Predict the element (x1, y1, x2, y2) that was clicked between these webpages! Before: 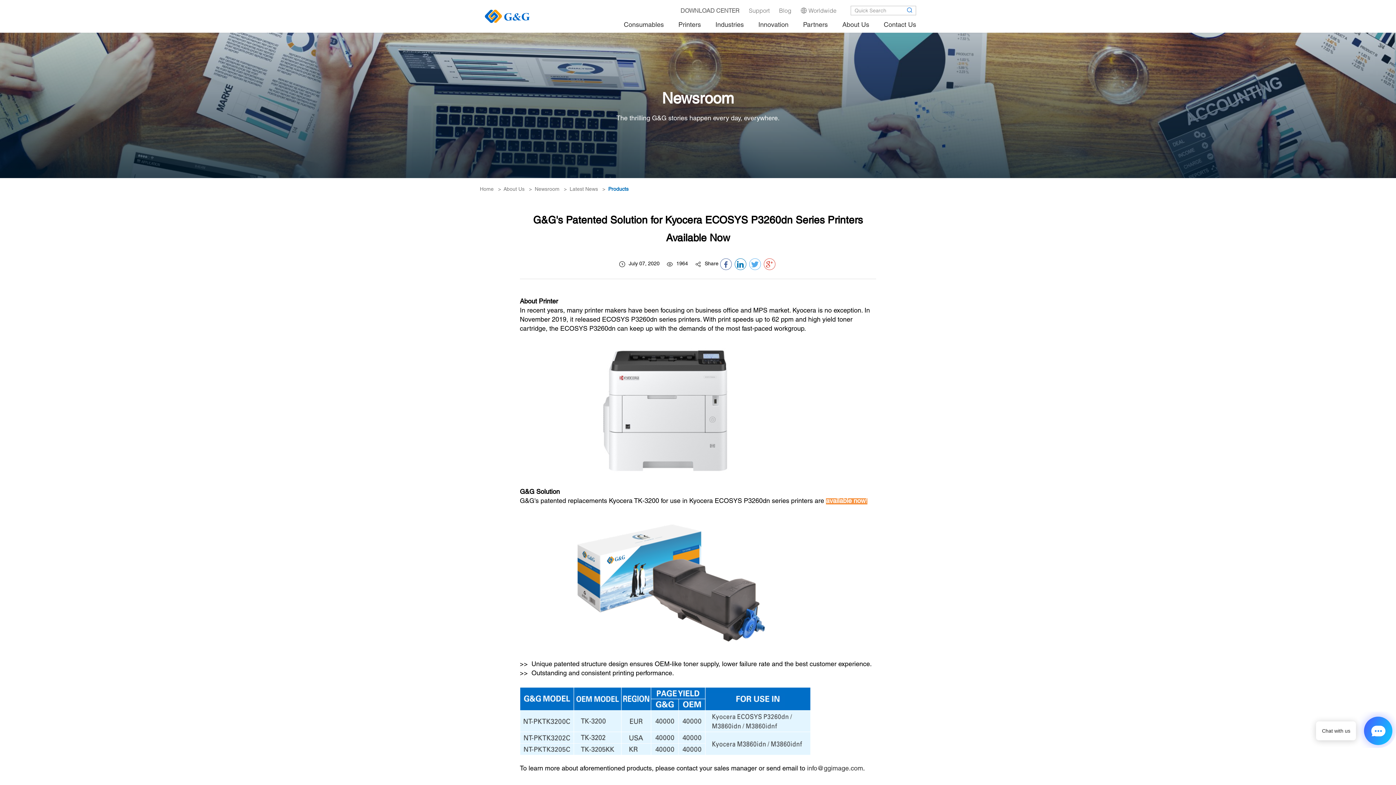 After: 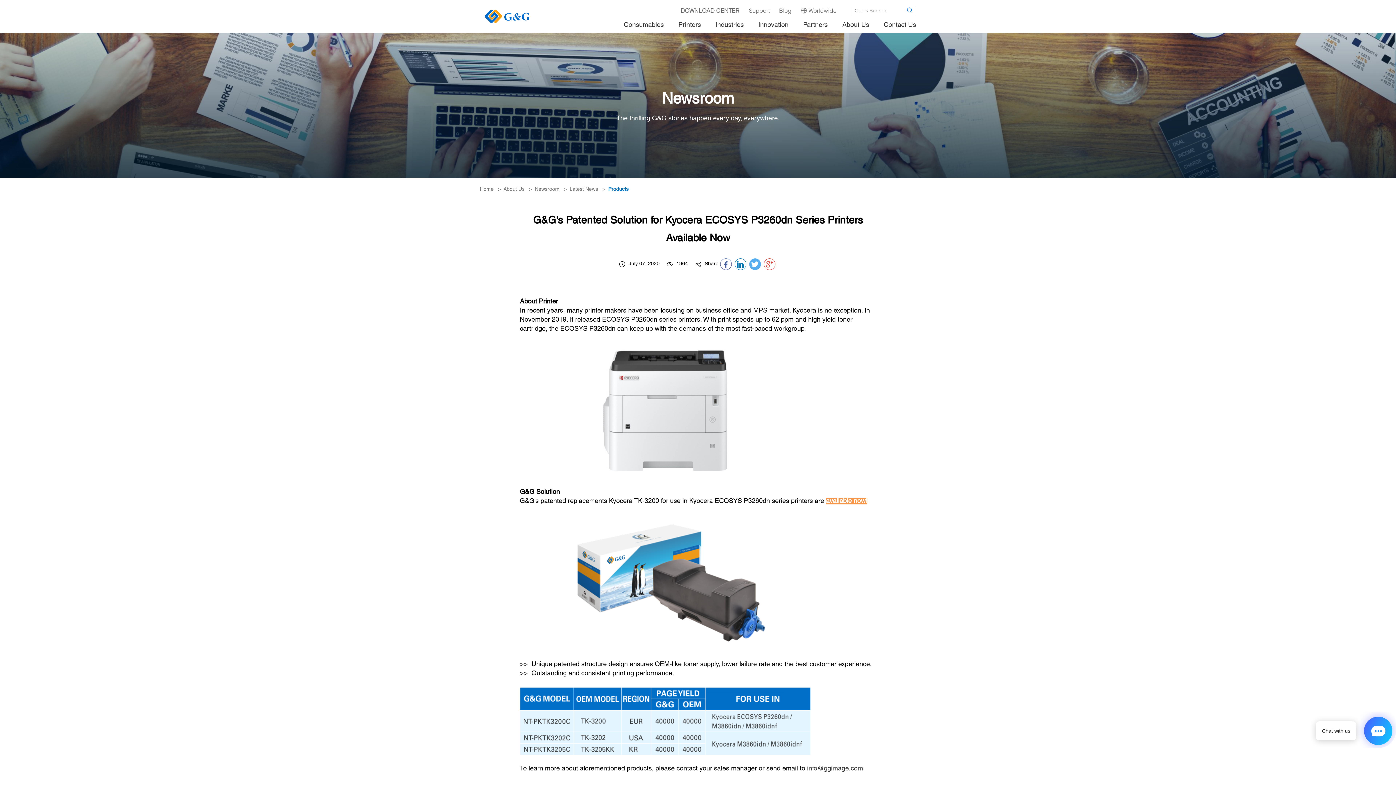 Action: bbox: (749, 258, 760, 270)